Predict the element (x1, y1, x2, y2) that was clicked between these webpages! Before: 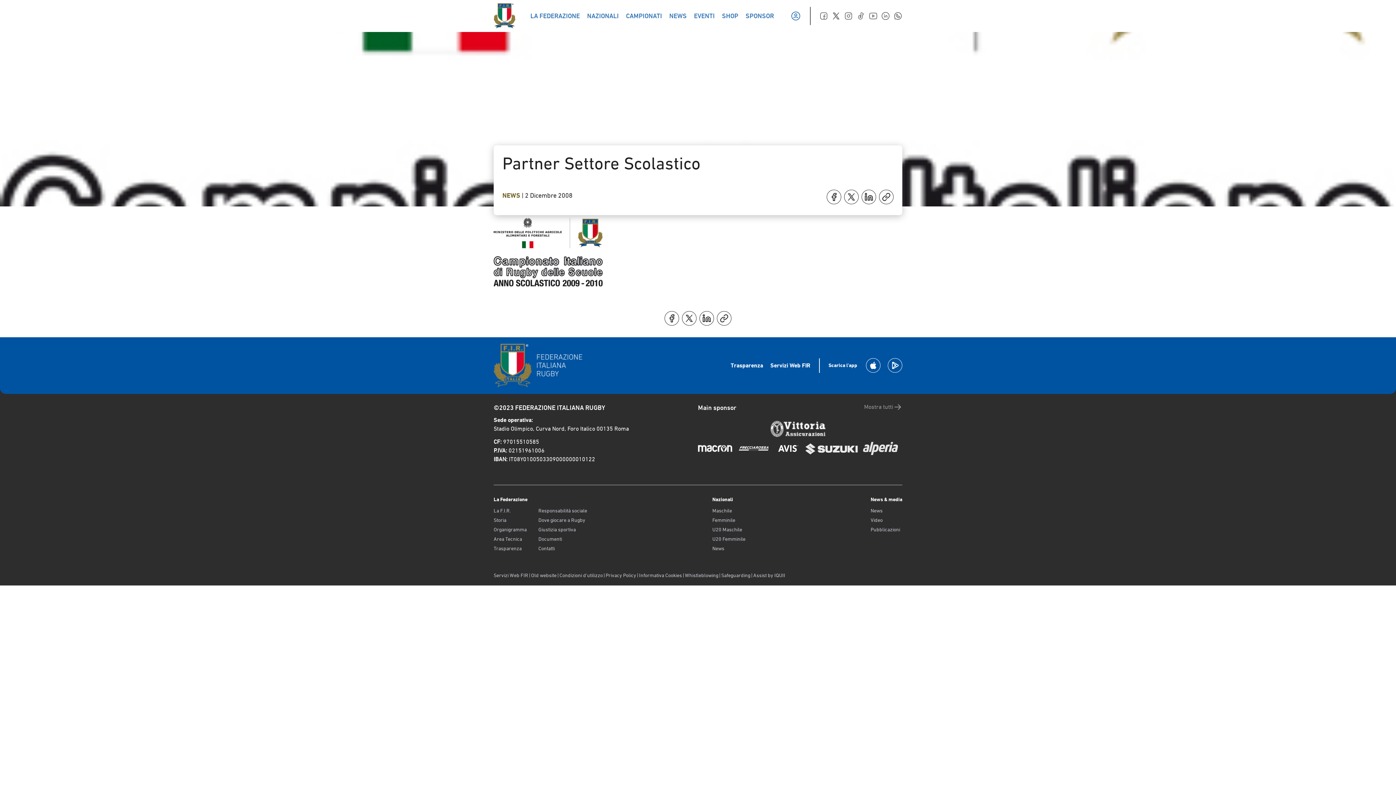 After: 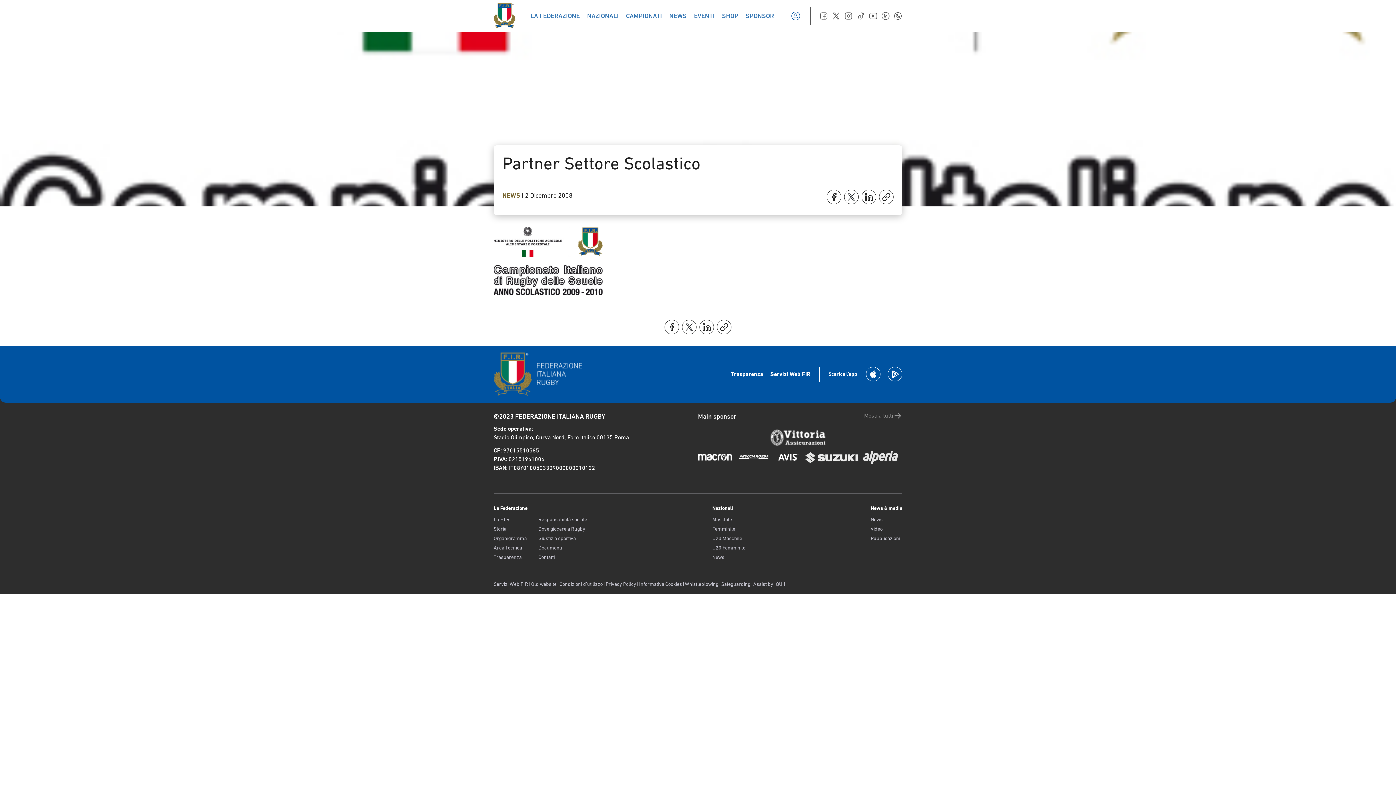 Action: bbox: (869, 11, 877, 20)